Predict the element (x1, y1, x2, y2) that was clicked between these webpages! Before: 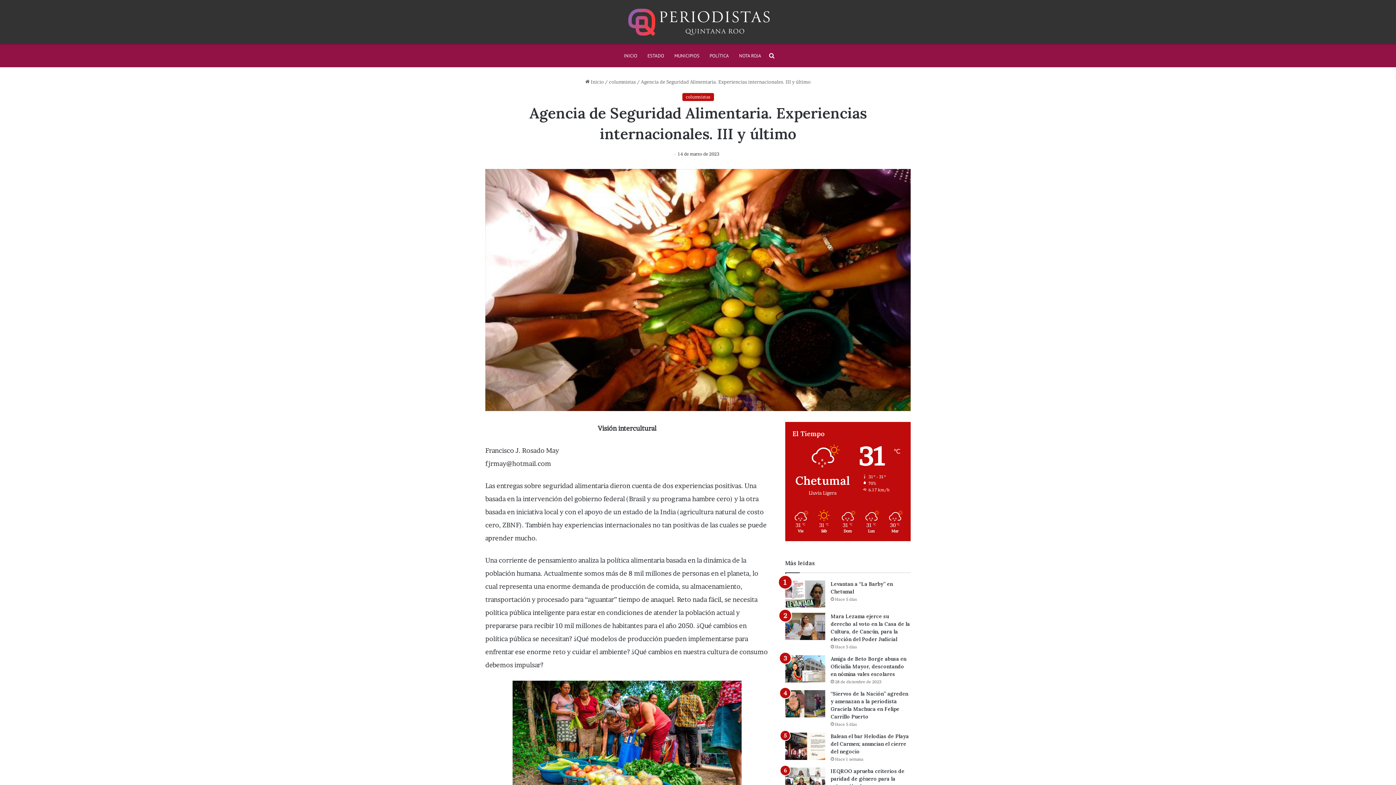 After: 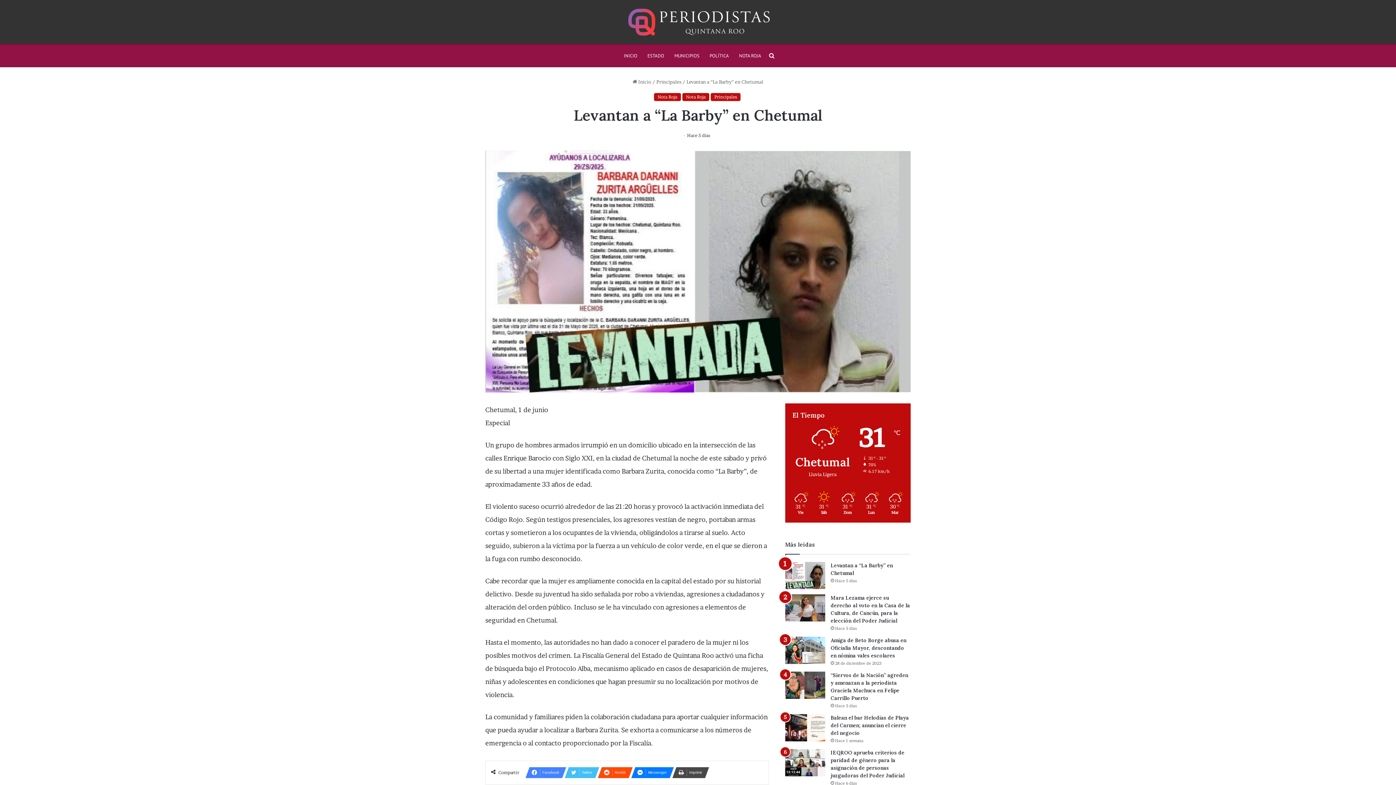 Action: label: Levantan a “La Barby” en Chetumal bbox: (785, 580, 825, 608)